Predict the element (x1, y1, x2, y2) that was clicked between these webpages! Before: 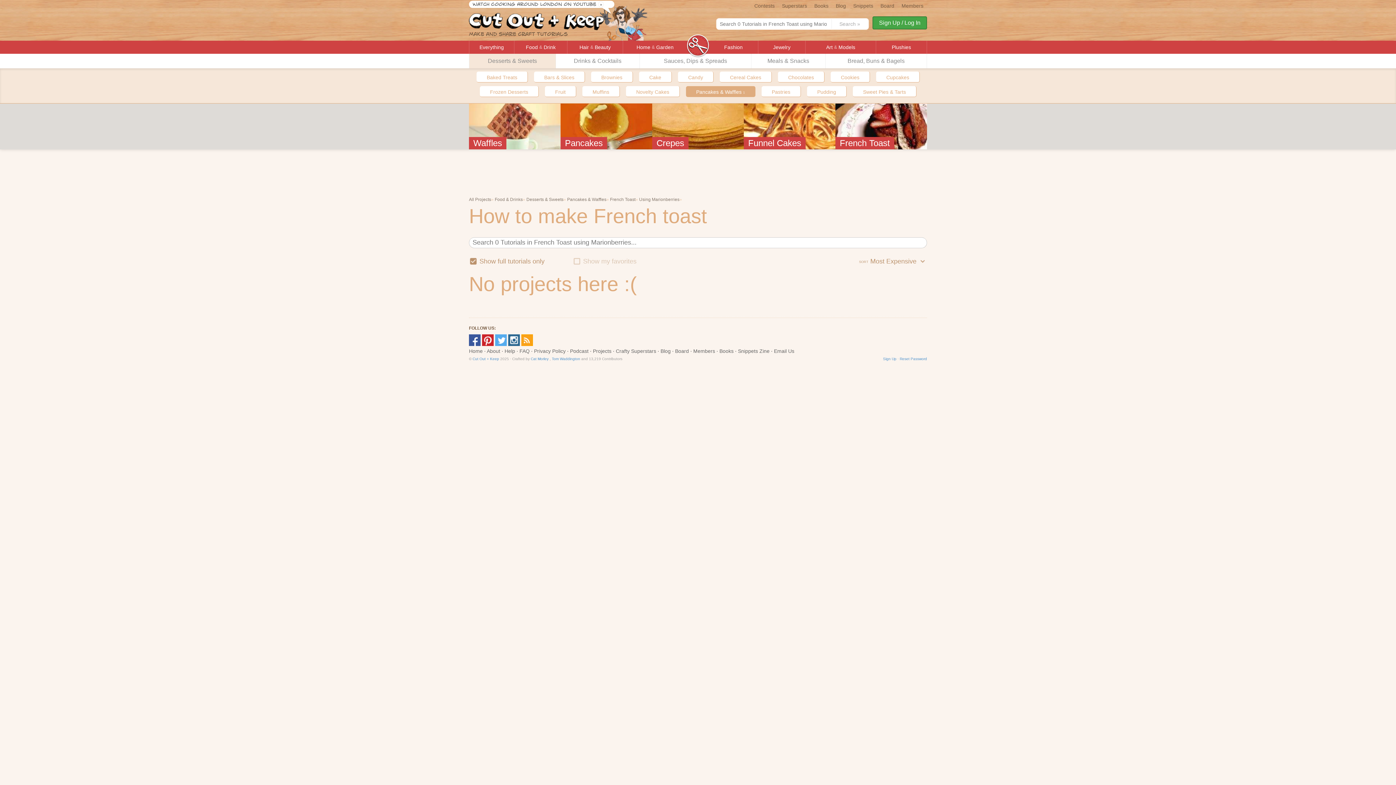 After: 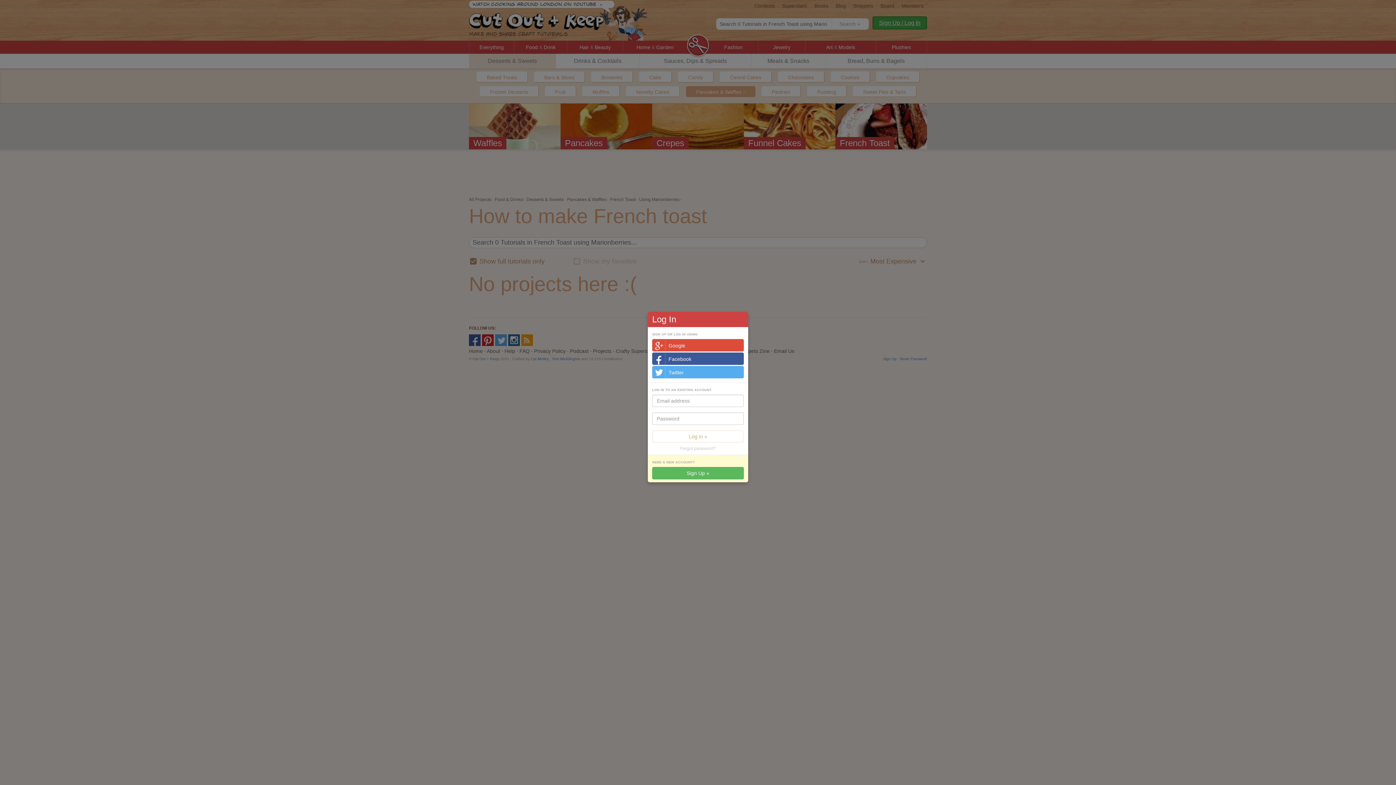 Action: bbox: (872, 16, 927, 29) label: Sign Up / Log In